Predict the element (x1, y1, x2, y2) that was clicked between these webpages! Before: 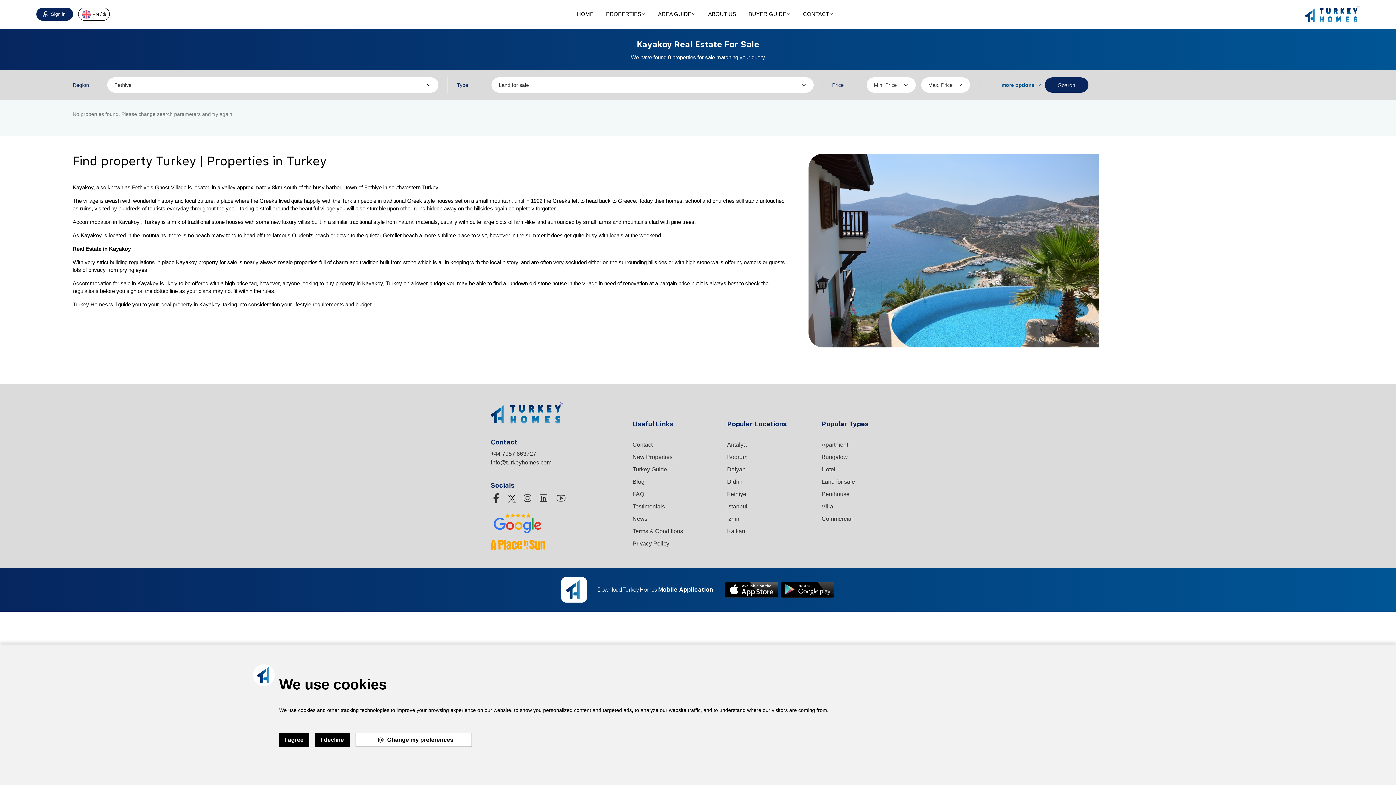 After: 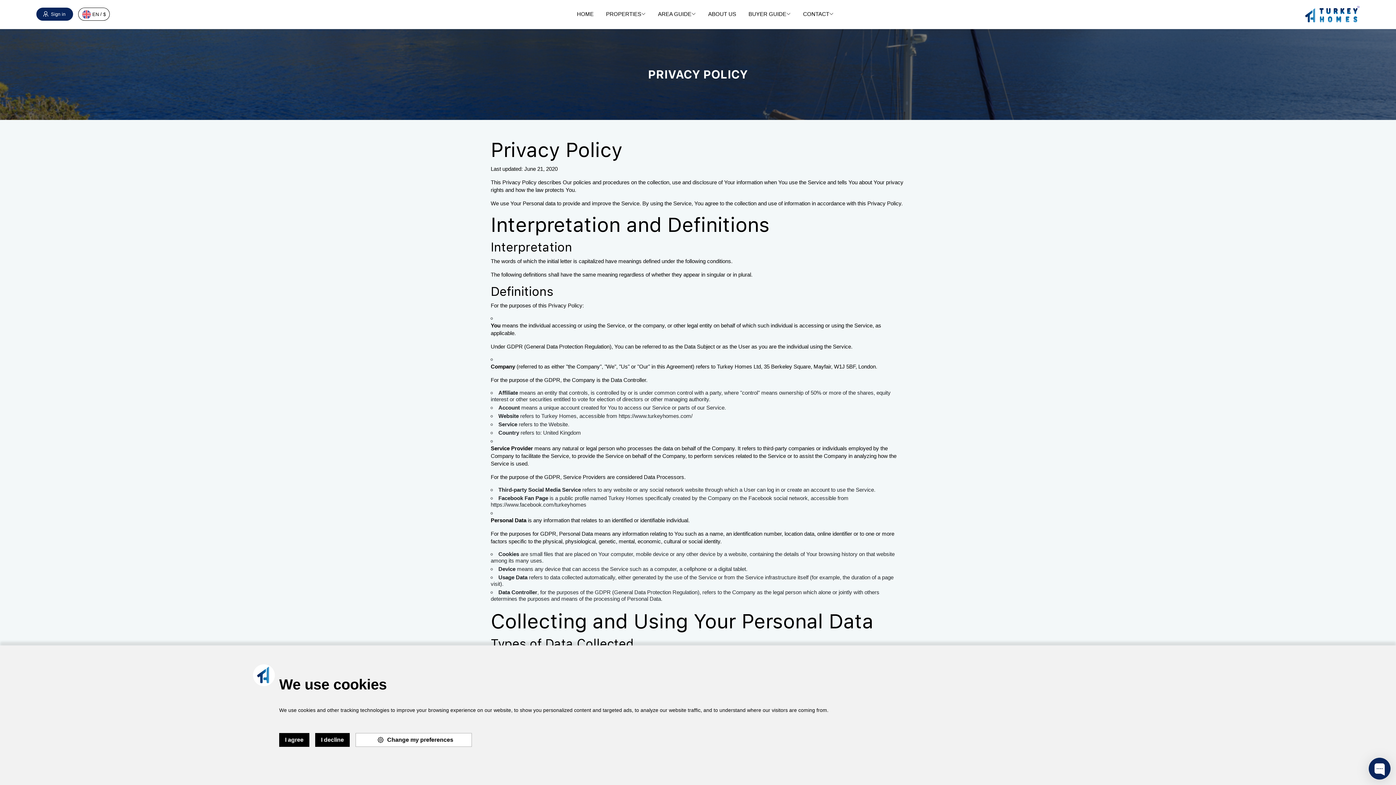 Action: label: Privacy Policy bbox: (632, 540, 669, 546)